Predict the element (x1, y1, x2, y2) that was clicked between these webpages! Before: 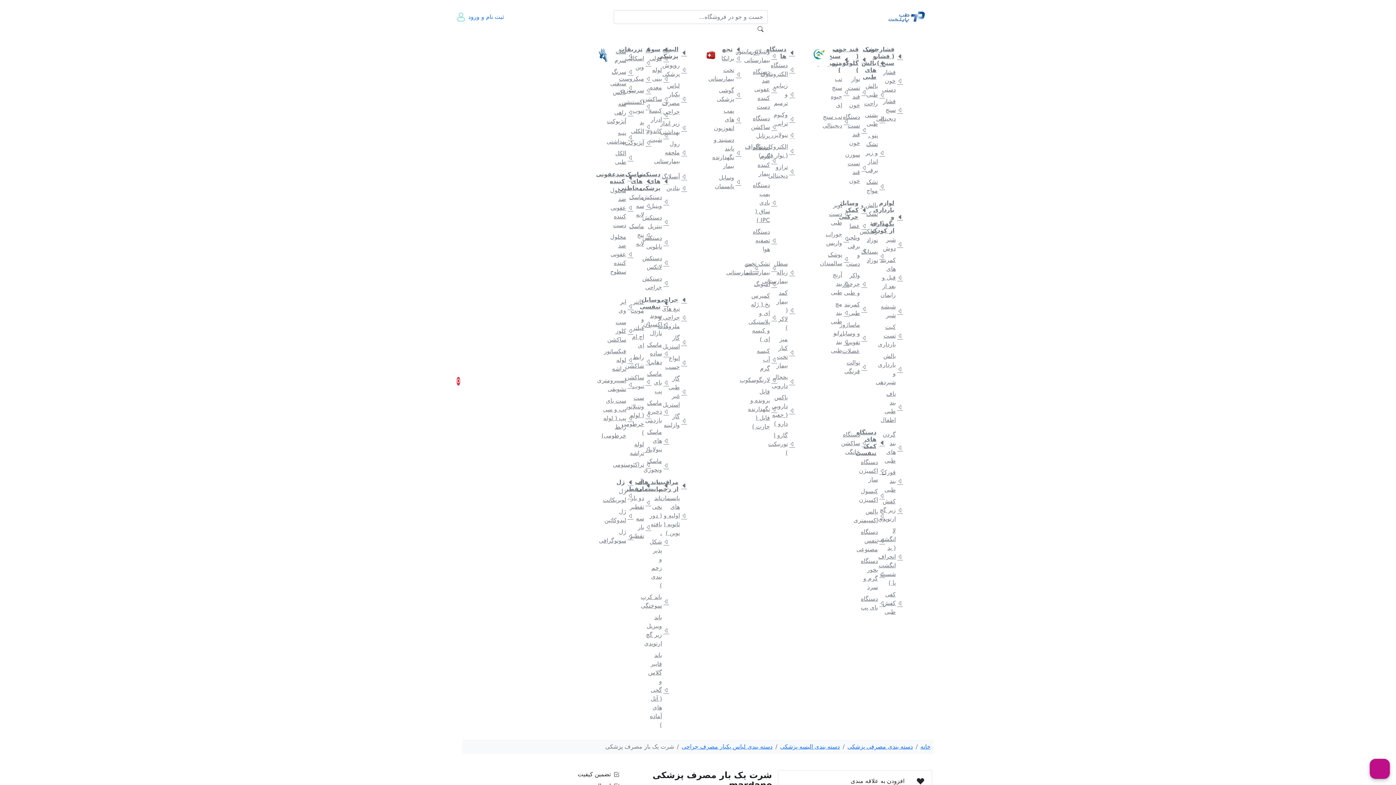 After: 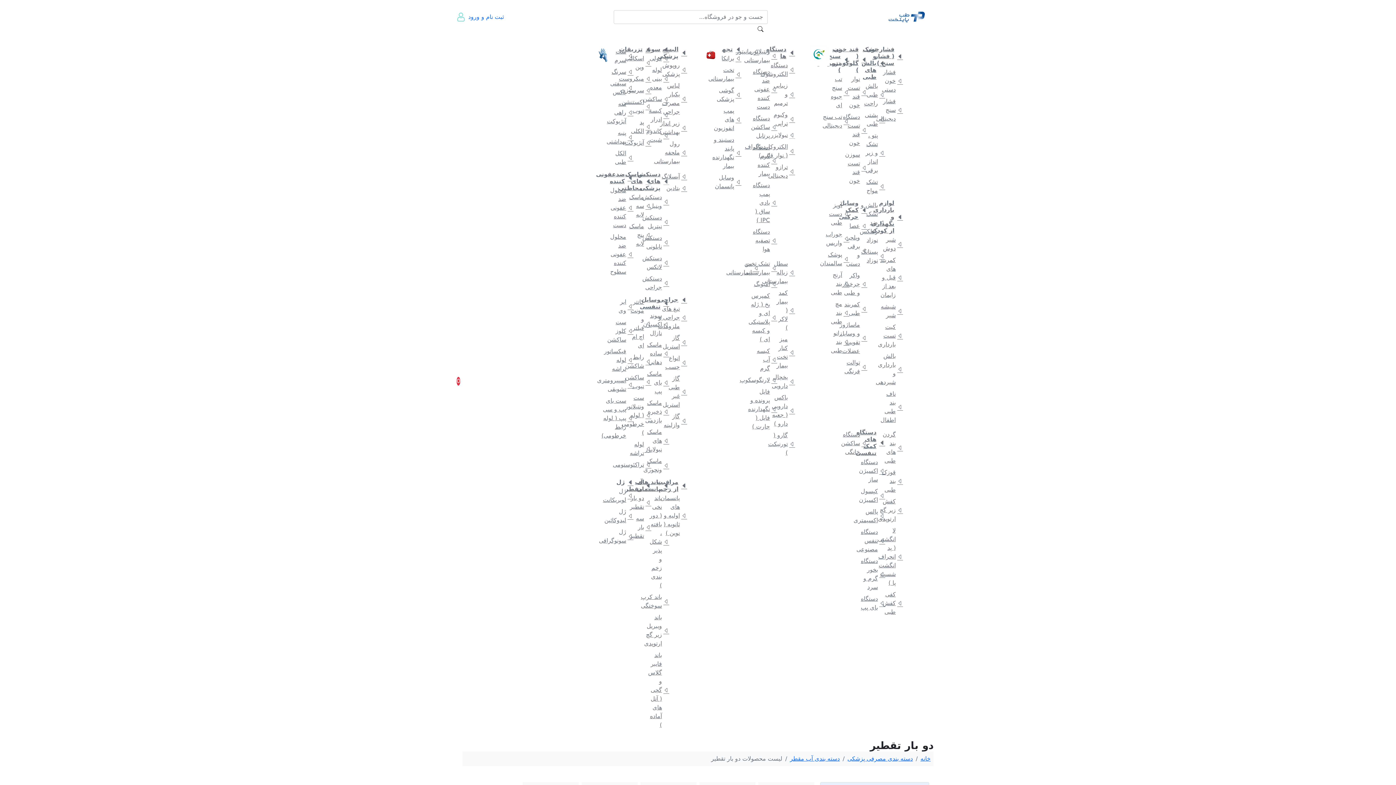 Action: label: دو بار تقطیر bbox: (636, 494, 651, 511)